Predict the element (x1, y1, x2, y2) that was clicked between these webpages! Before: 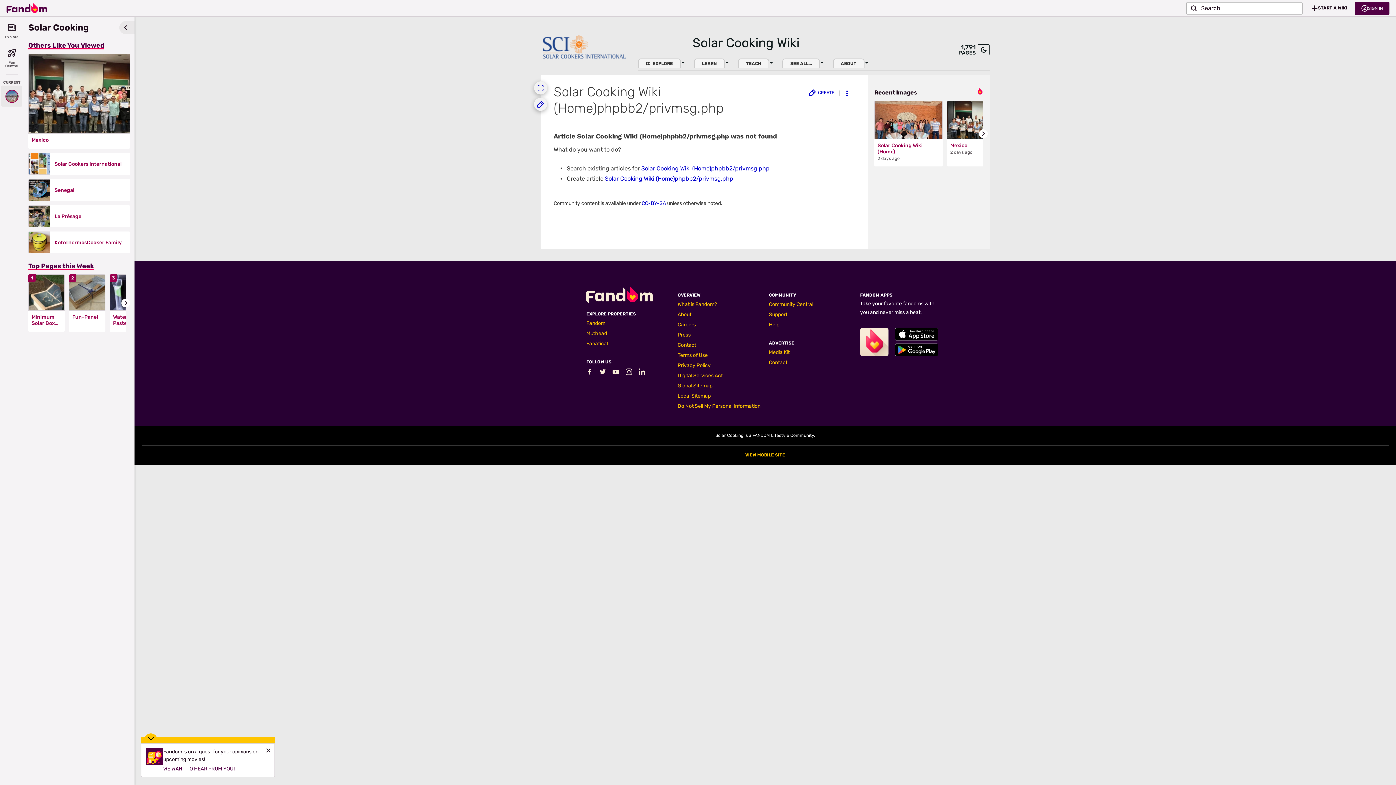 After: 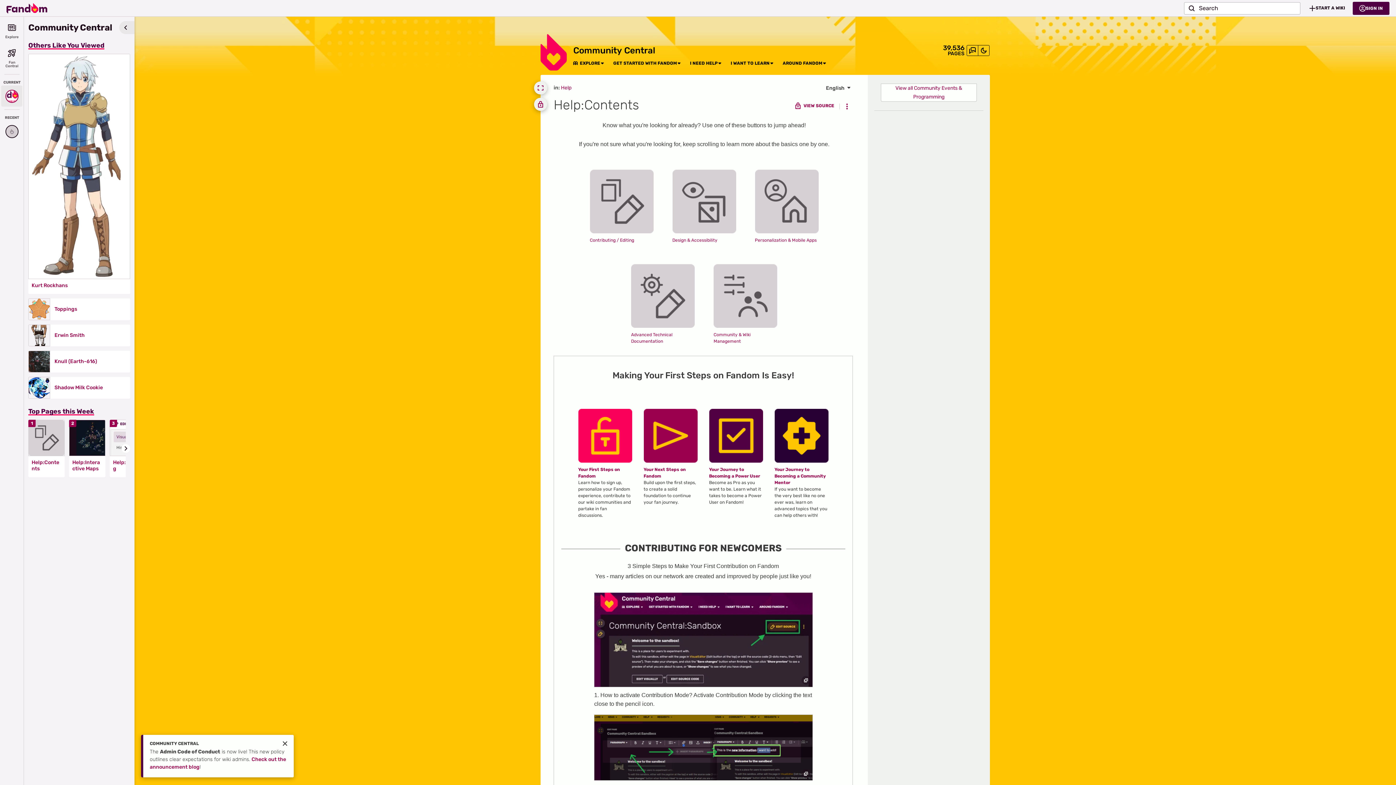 Action: label: Help bbox: (769, 321, 779, 328)